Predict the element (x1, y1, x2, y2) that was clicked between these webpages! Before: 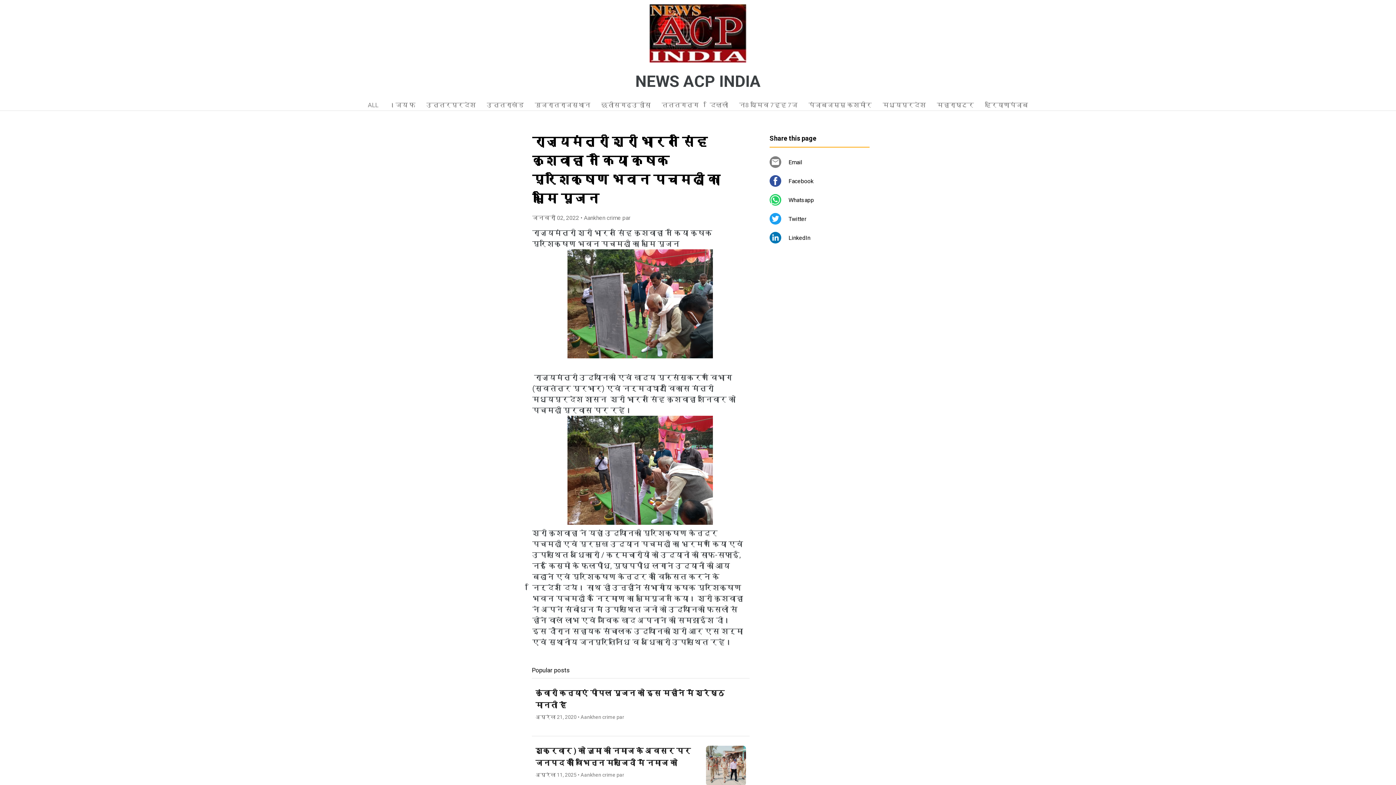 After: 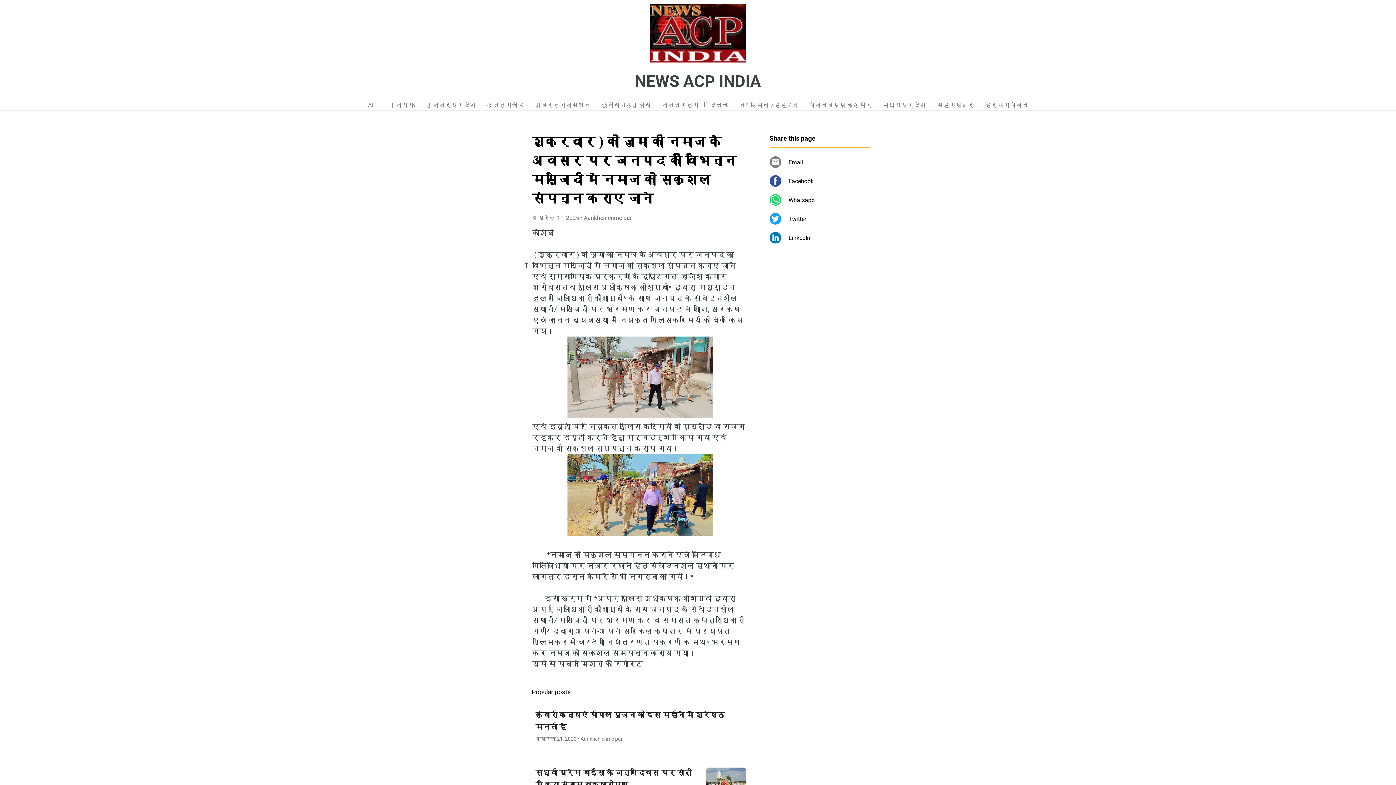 Action: label: शुक्रवार ) को जुमा की नमाज के अवसर पर जनपद की विभिन्न मस्जिदों में नमाज को सकुशल संपन्न कराए जाने
अप्रैल 11, 2025 • Aankhen crime par bbox: (532, 736, 749, 794)